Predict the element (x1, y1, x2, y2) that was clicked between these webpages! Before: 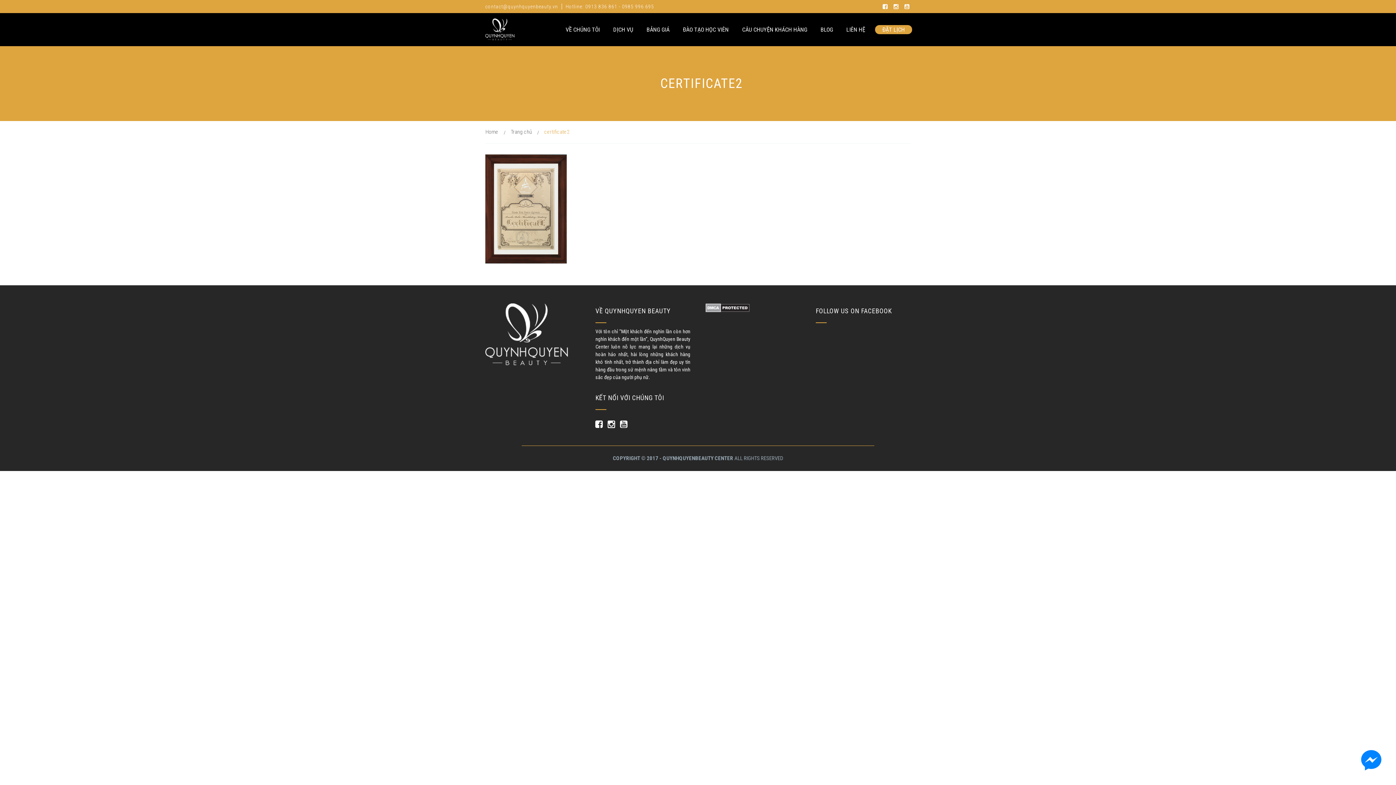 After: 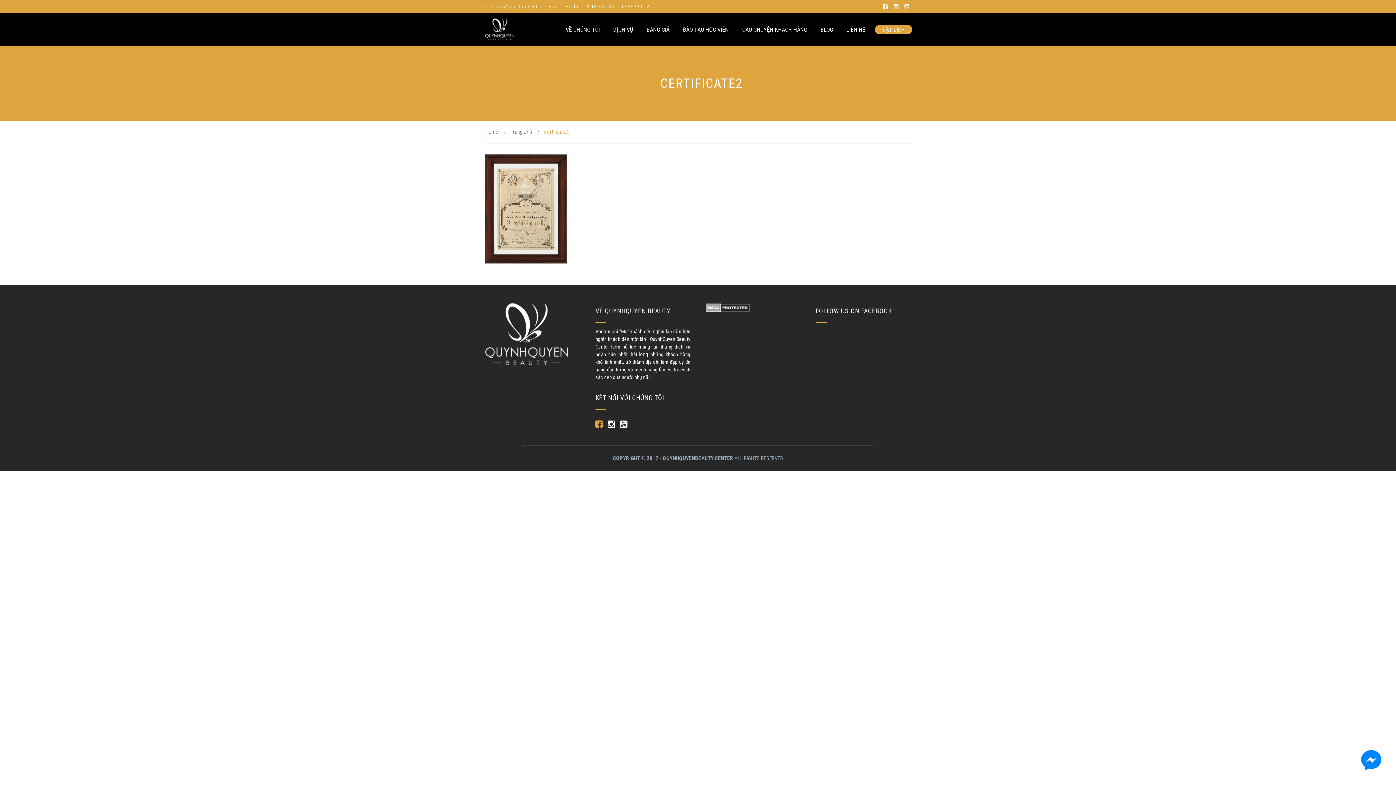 Action: bbox: (594, 420, 603, 428)